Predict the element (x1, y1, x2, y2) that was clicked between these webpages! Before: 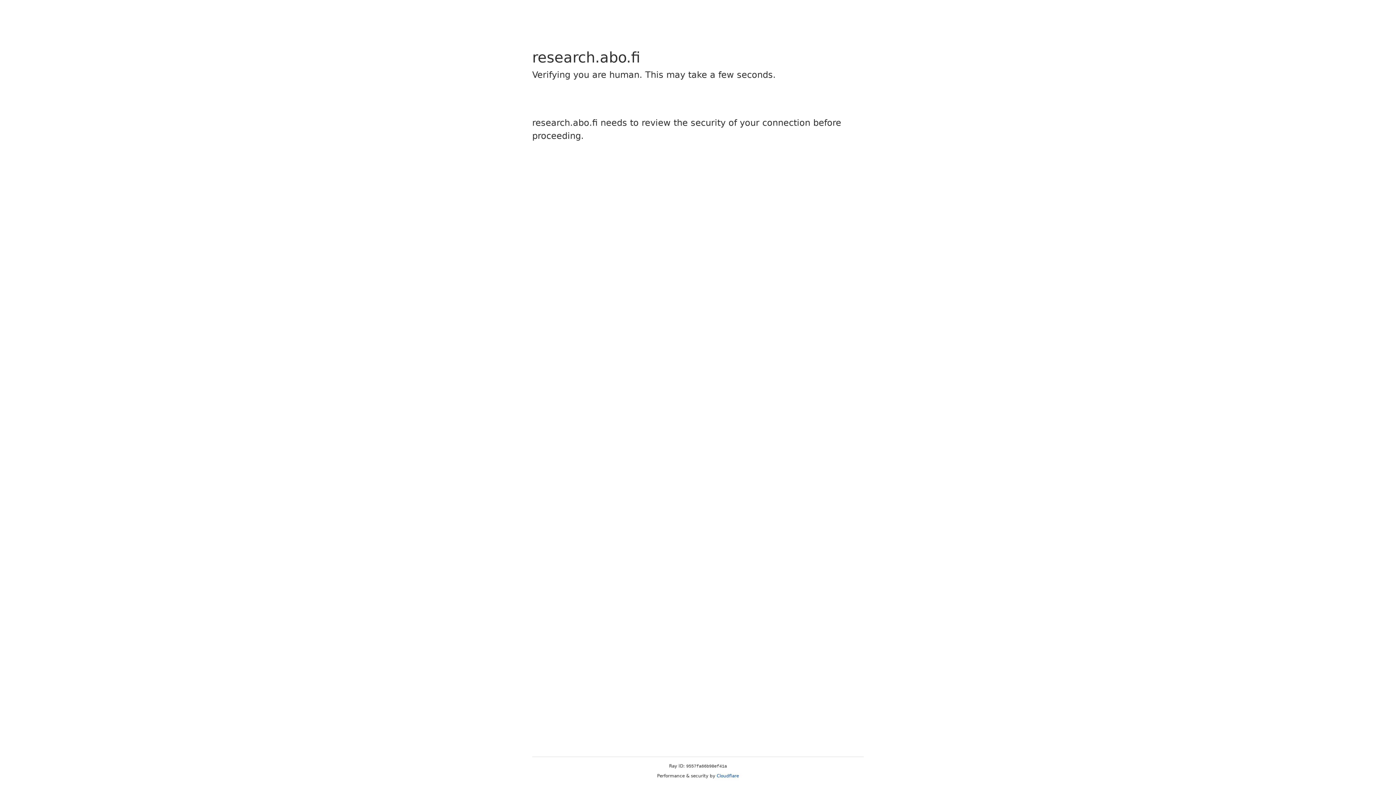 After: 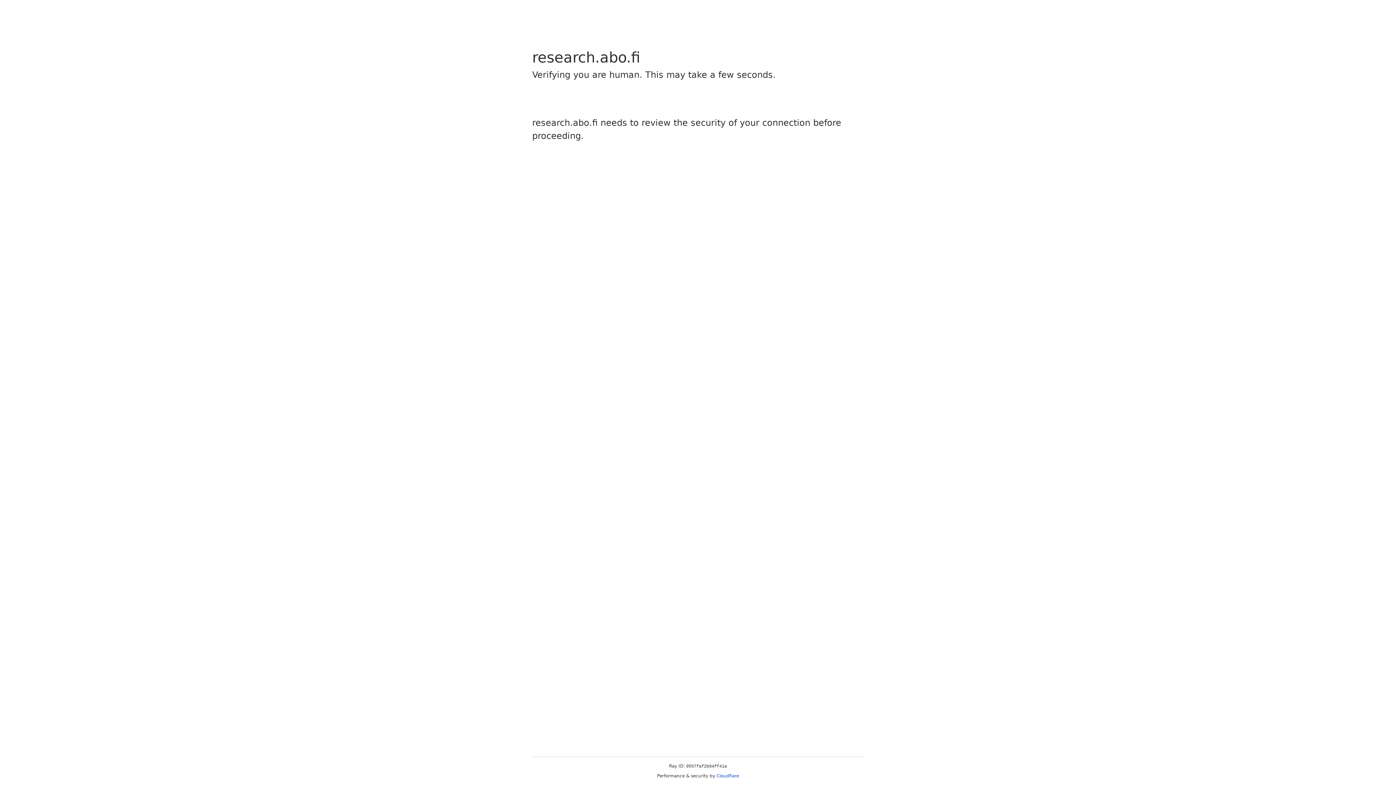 Action: bbox: (716, 773, 739, 778) label: Cloudflare